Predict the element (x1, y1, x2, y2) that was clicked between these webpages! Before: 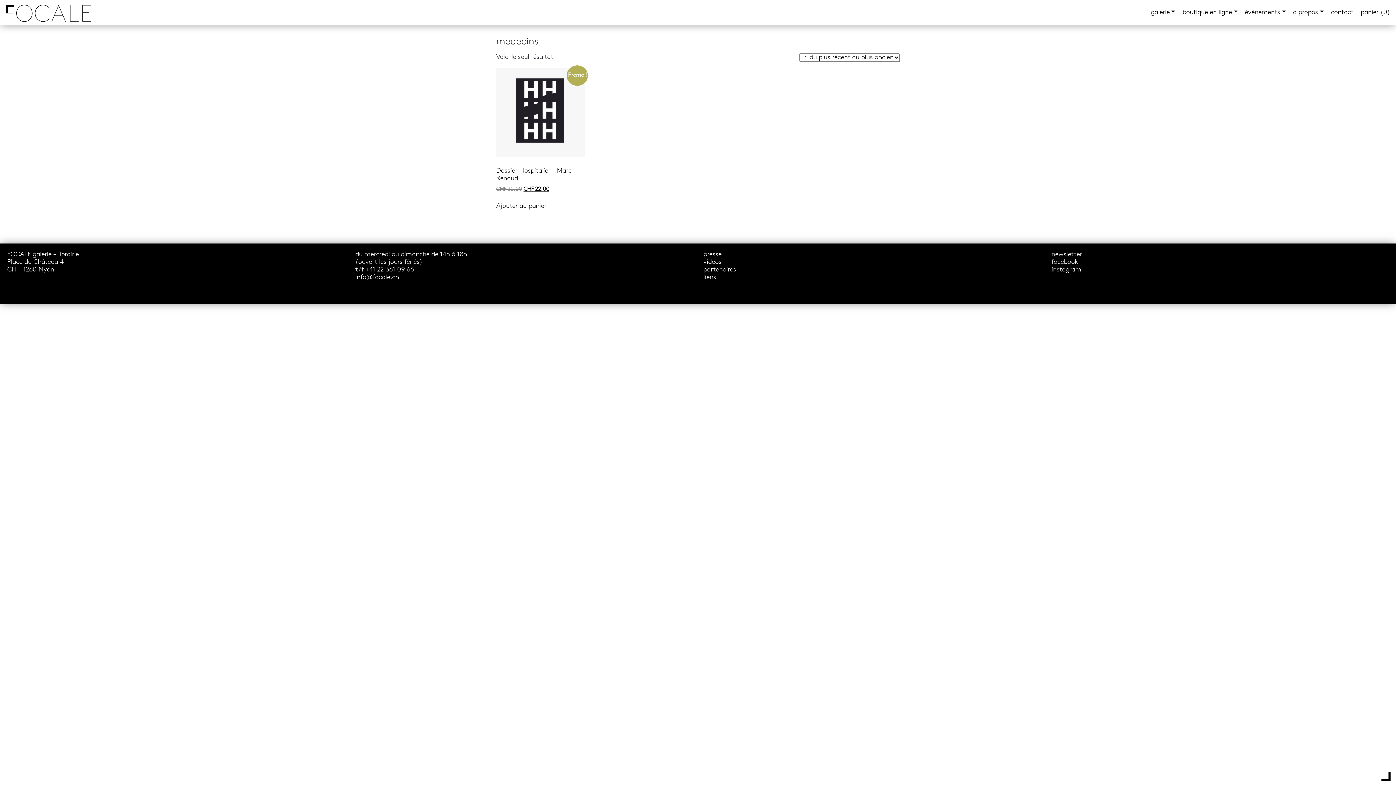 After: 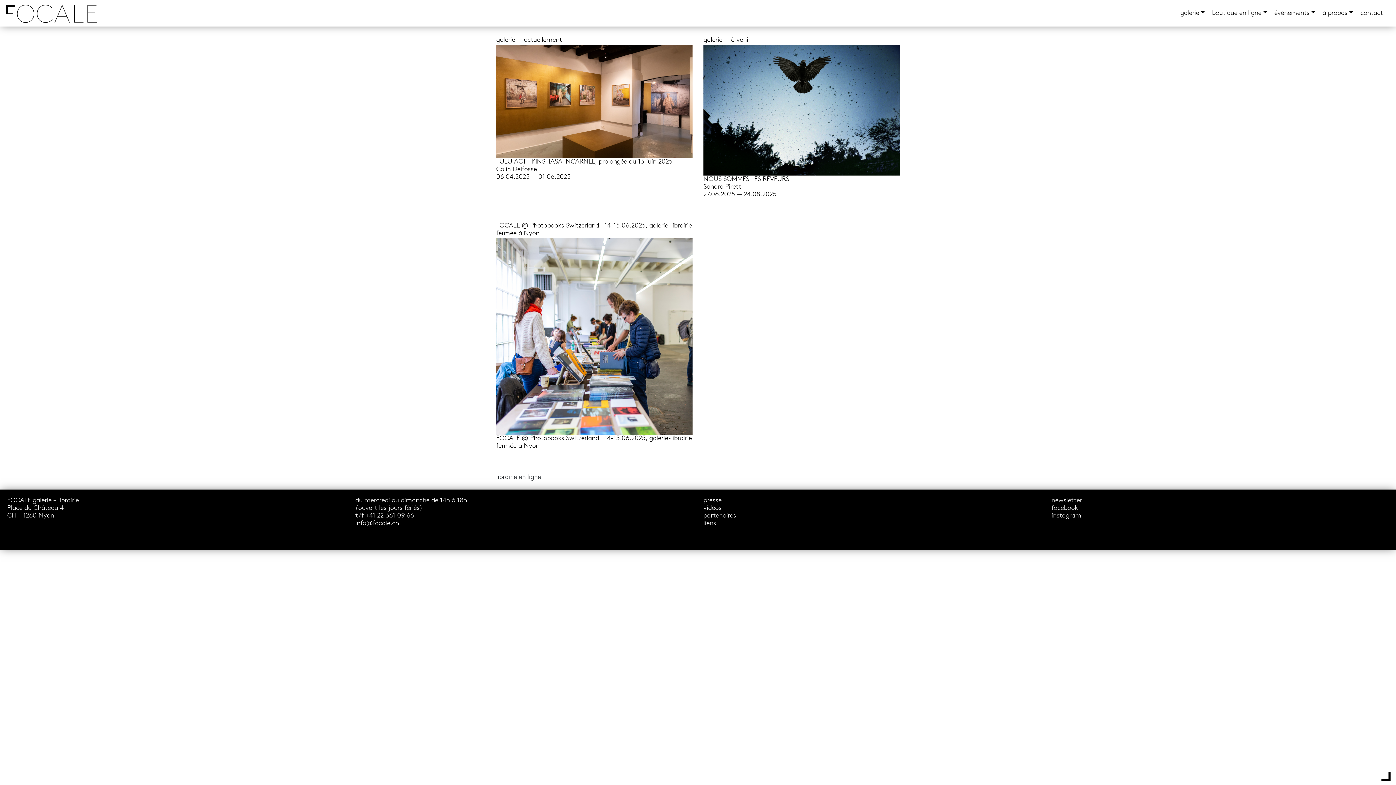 Action: bbox: (5, 2, 90, 22)